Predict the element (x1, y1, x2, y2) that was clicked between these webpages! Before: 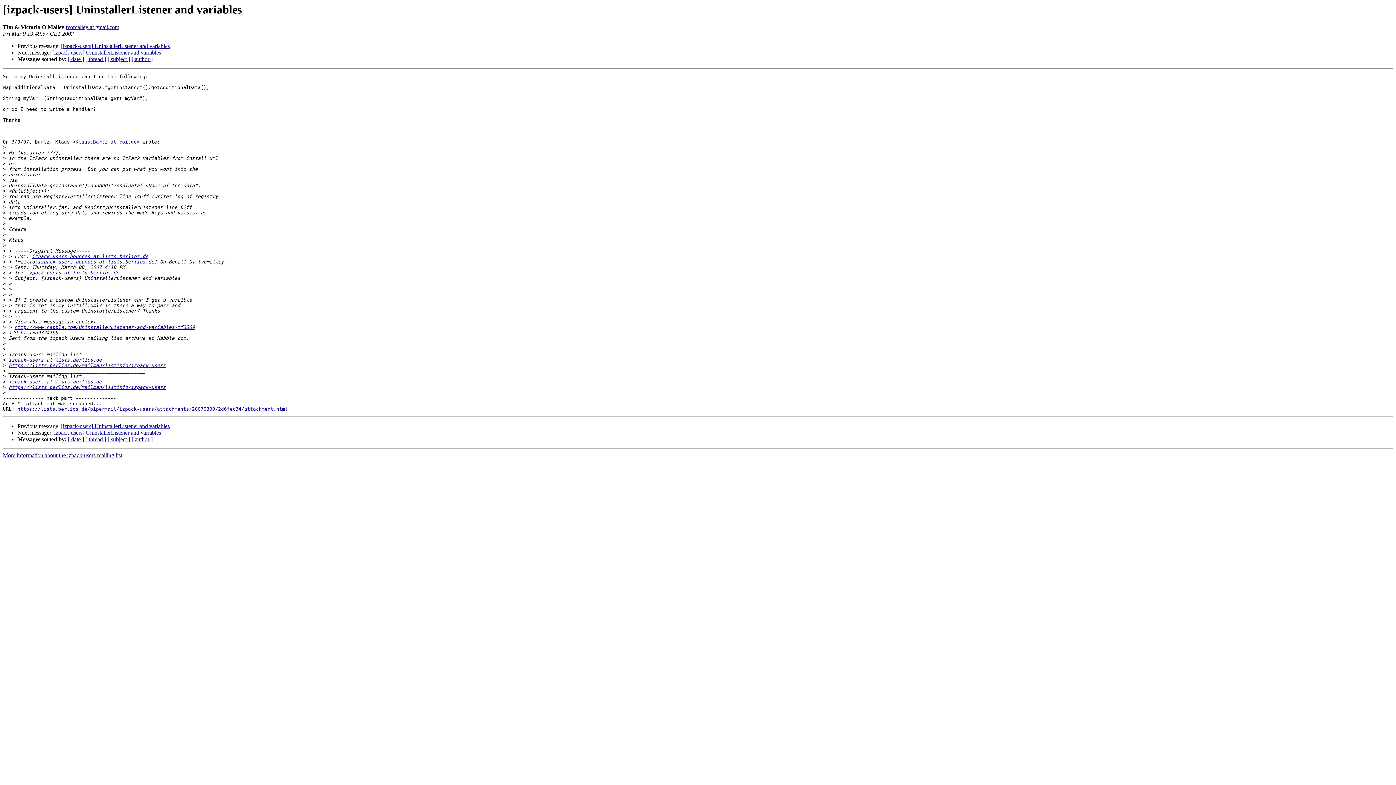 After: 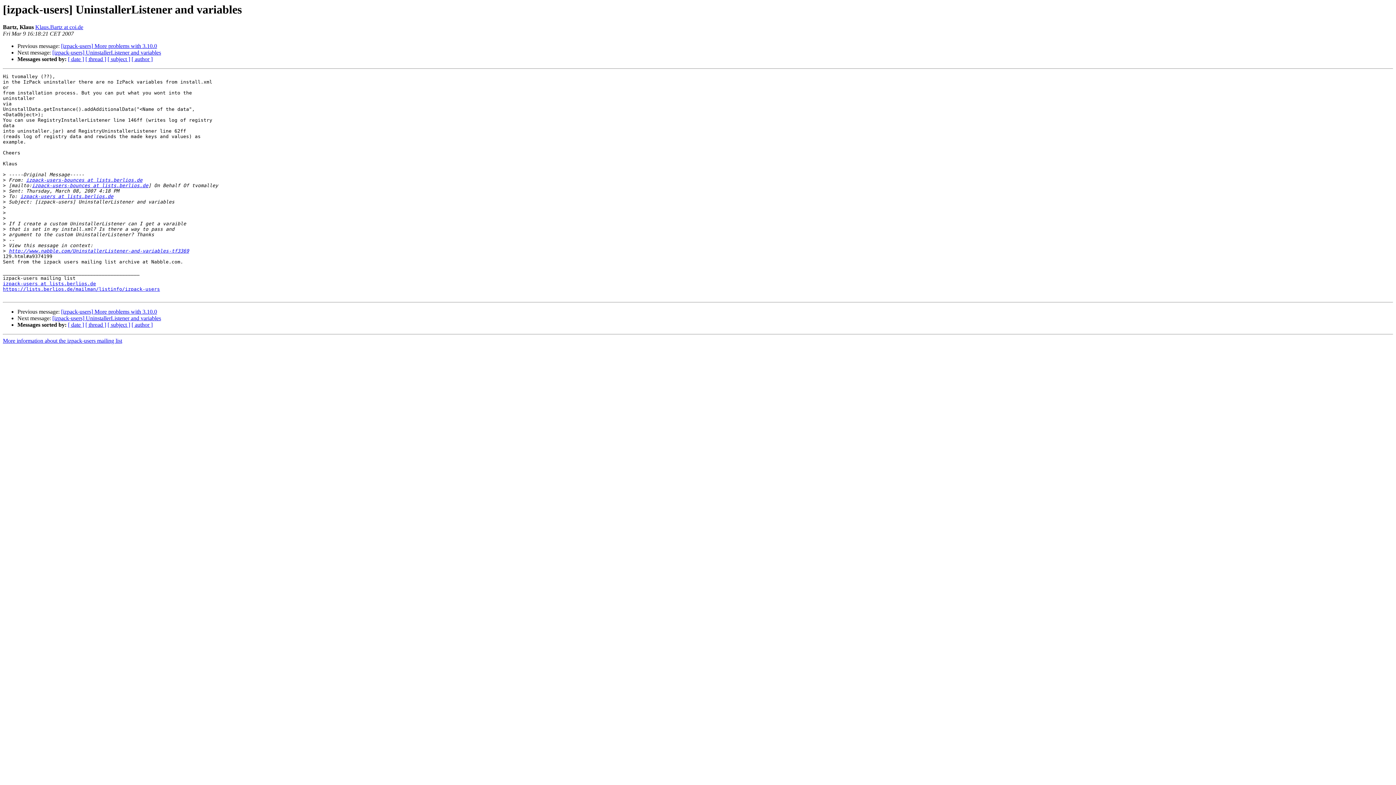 Action: bbox: (61, 43, 169, 49) label: [izpack-users] UninstallerListener and variables